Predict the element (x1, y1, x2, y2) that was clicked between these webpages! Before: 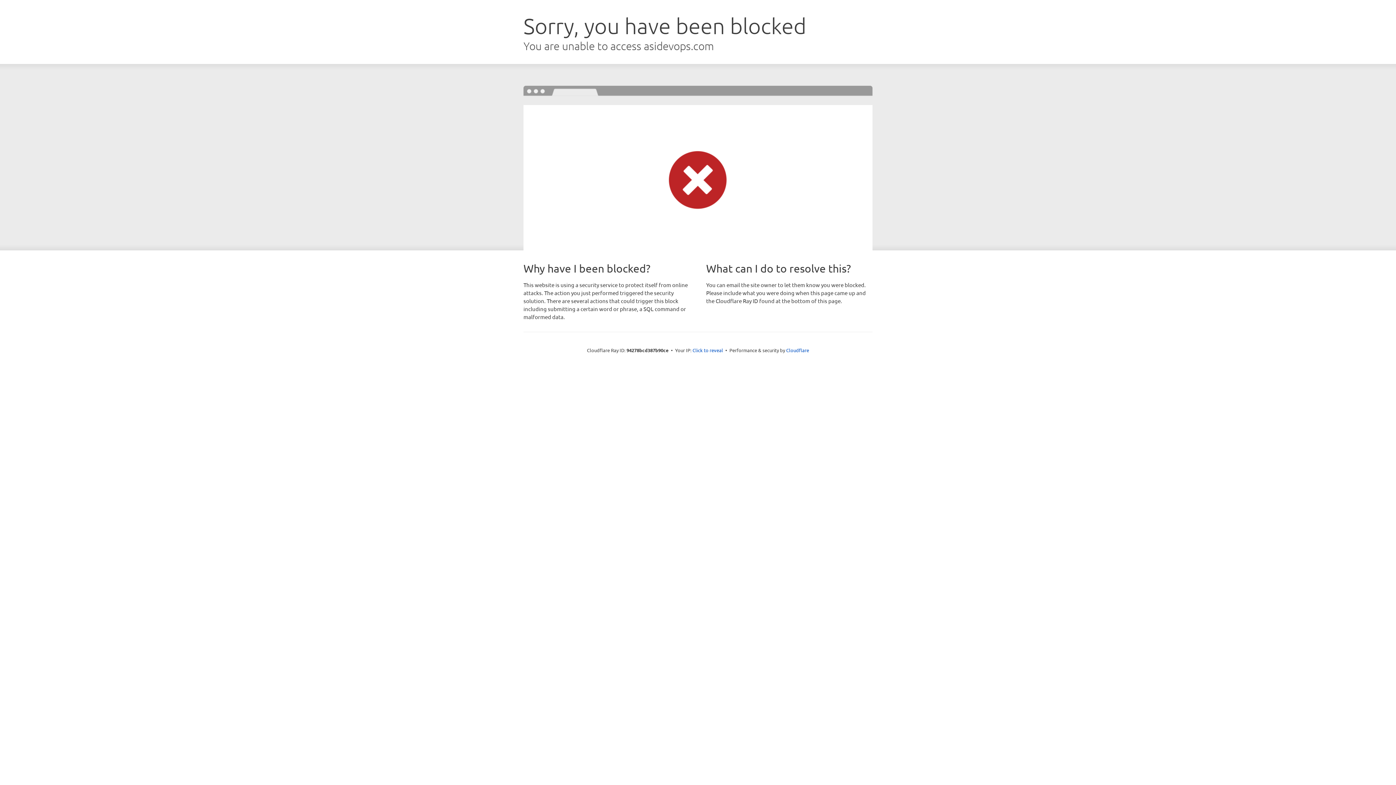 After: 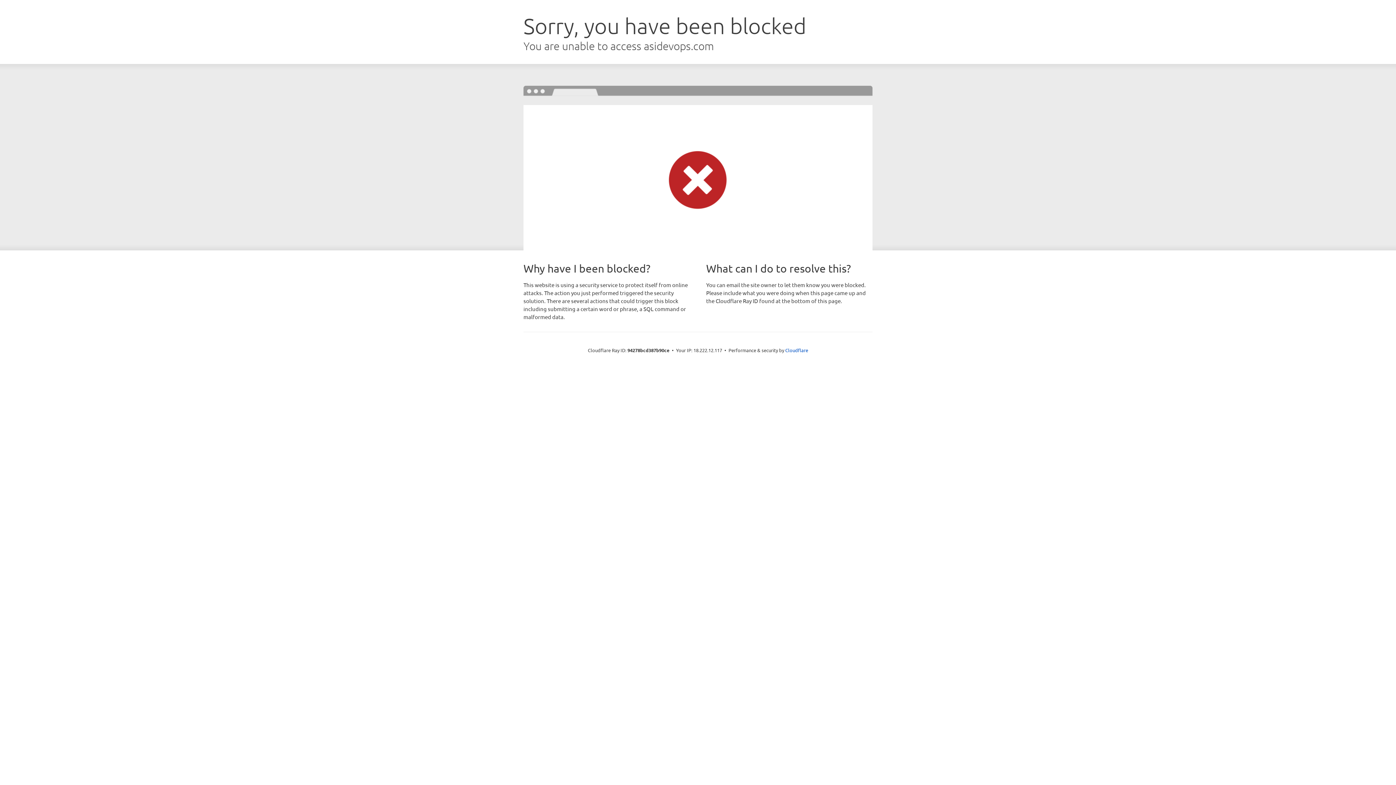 Action: bbox: (692, 346, 723, 353) label: Click to reveal